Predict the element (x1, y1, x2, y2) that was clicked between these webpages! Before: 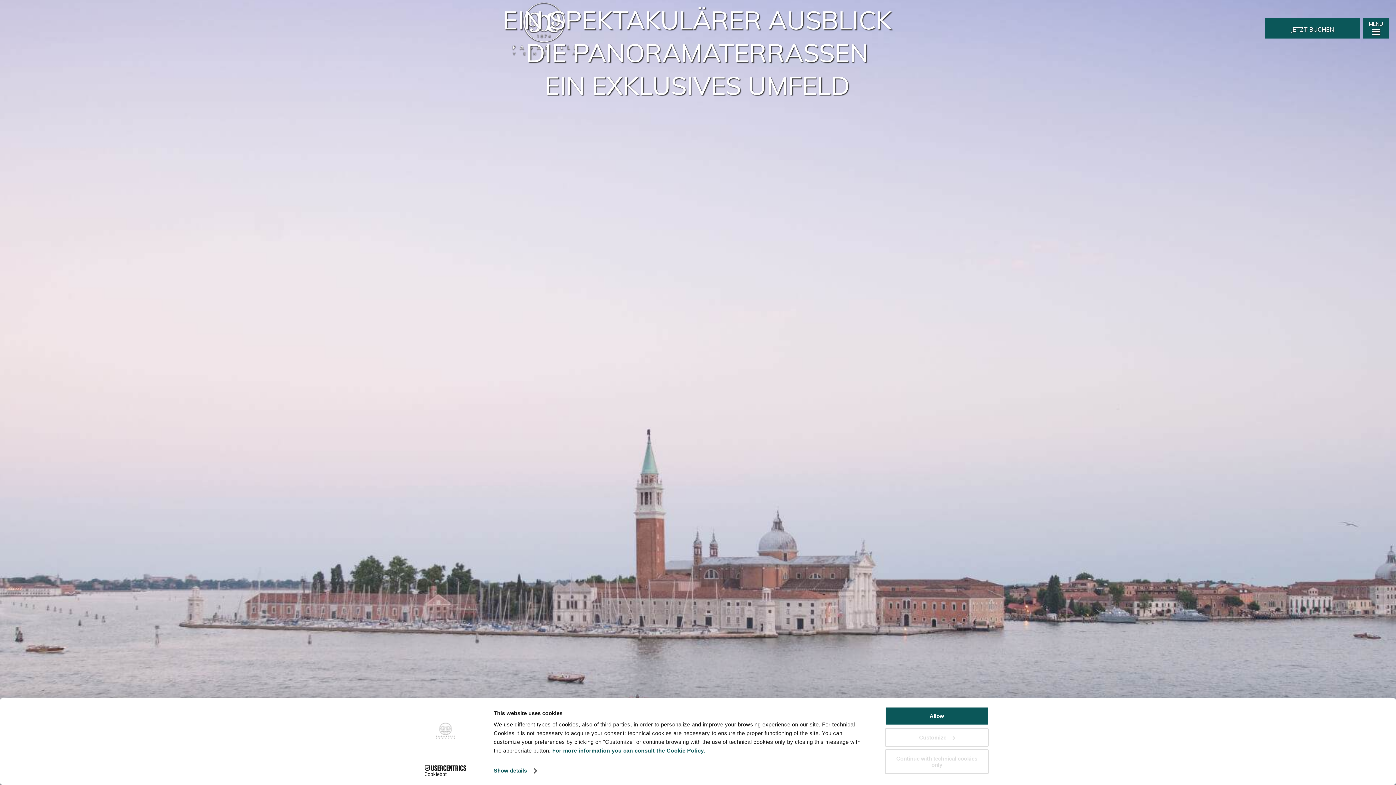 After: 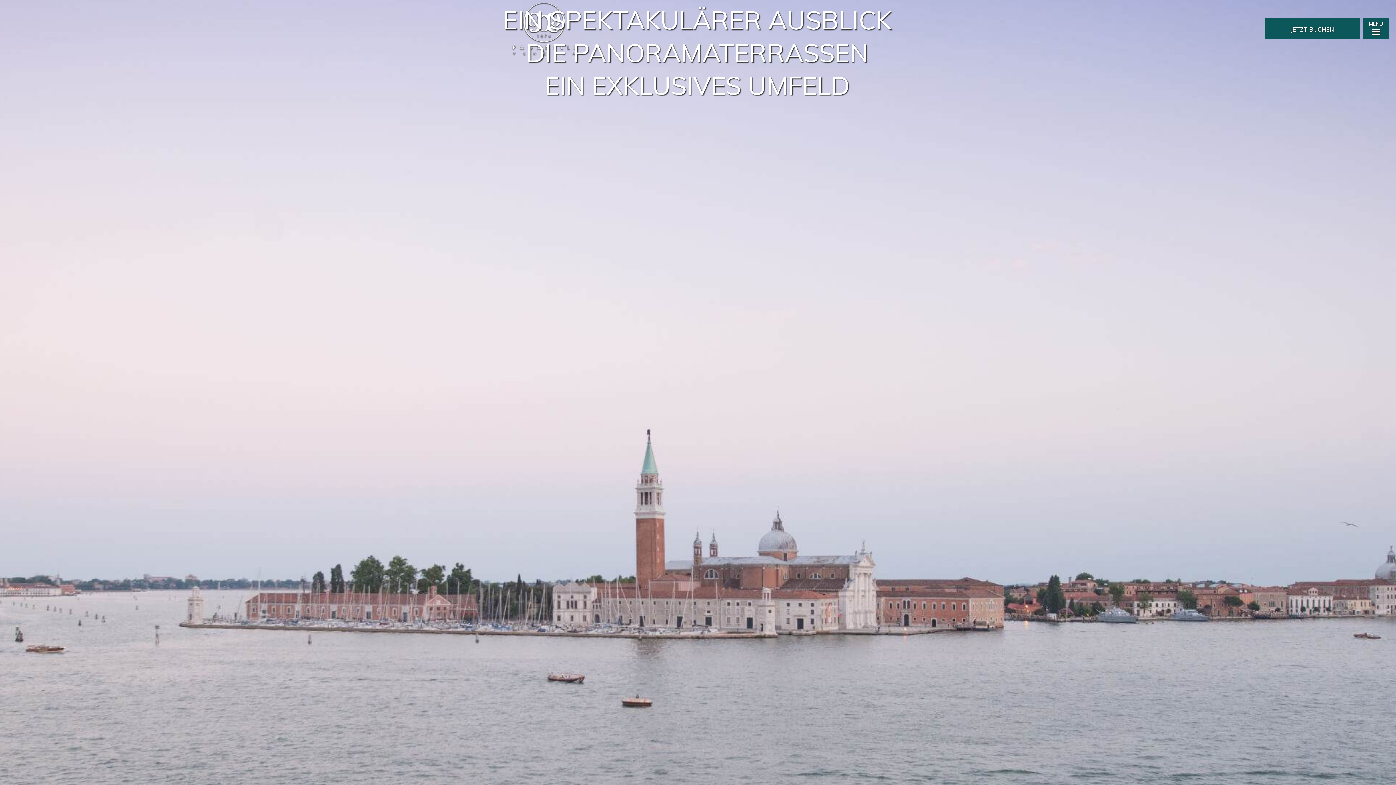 Action: bbox: (885, 707, 989, 725) label: Allow